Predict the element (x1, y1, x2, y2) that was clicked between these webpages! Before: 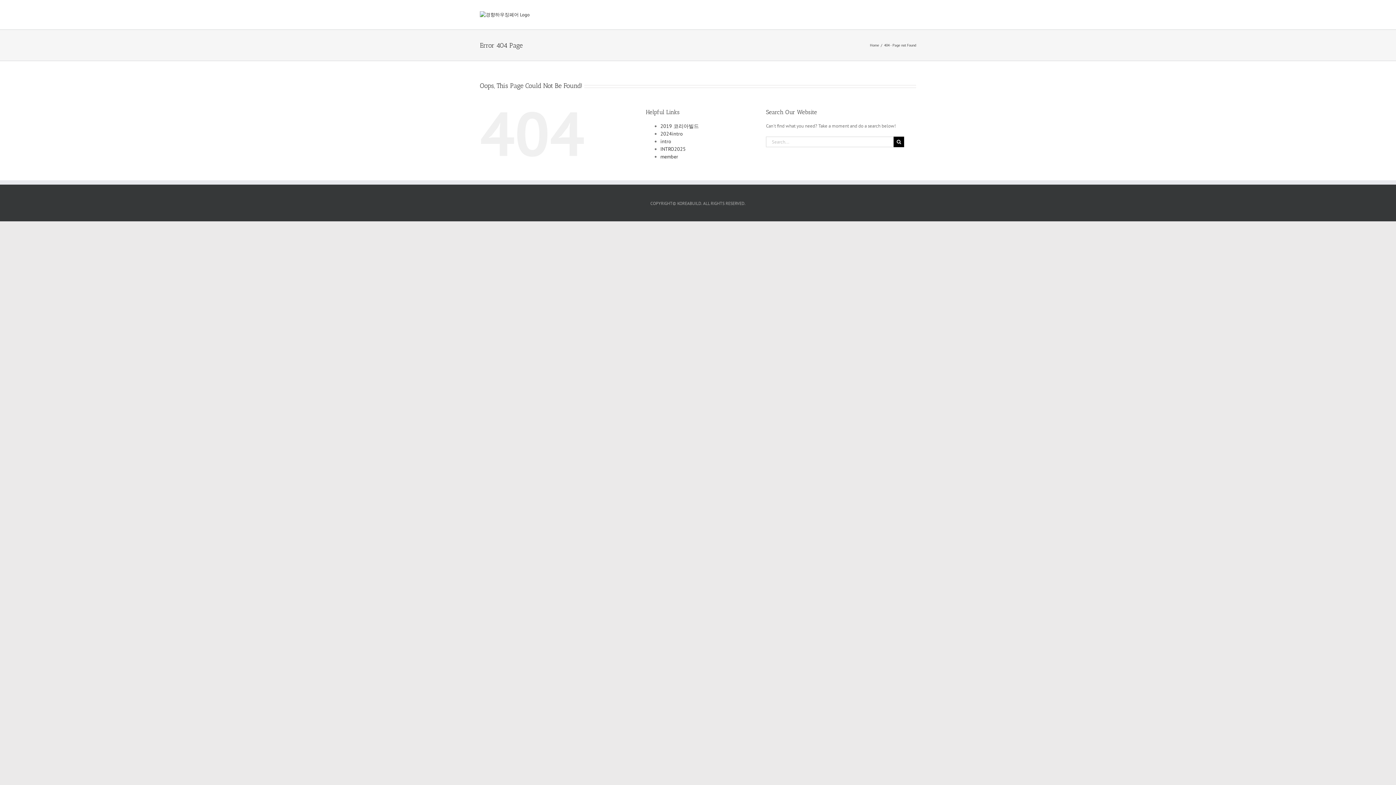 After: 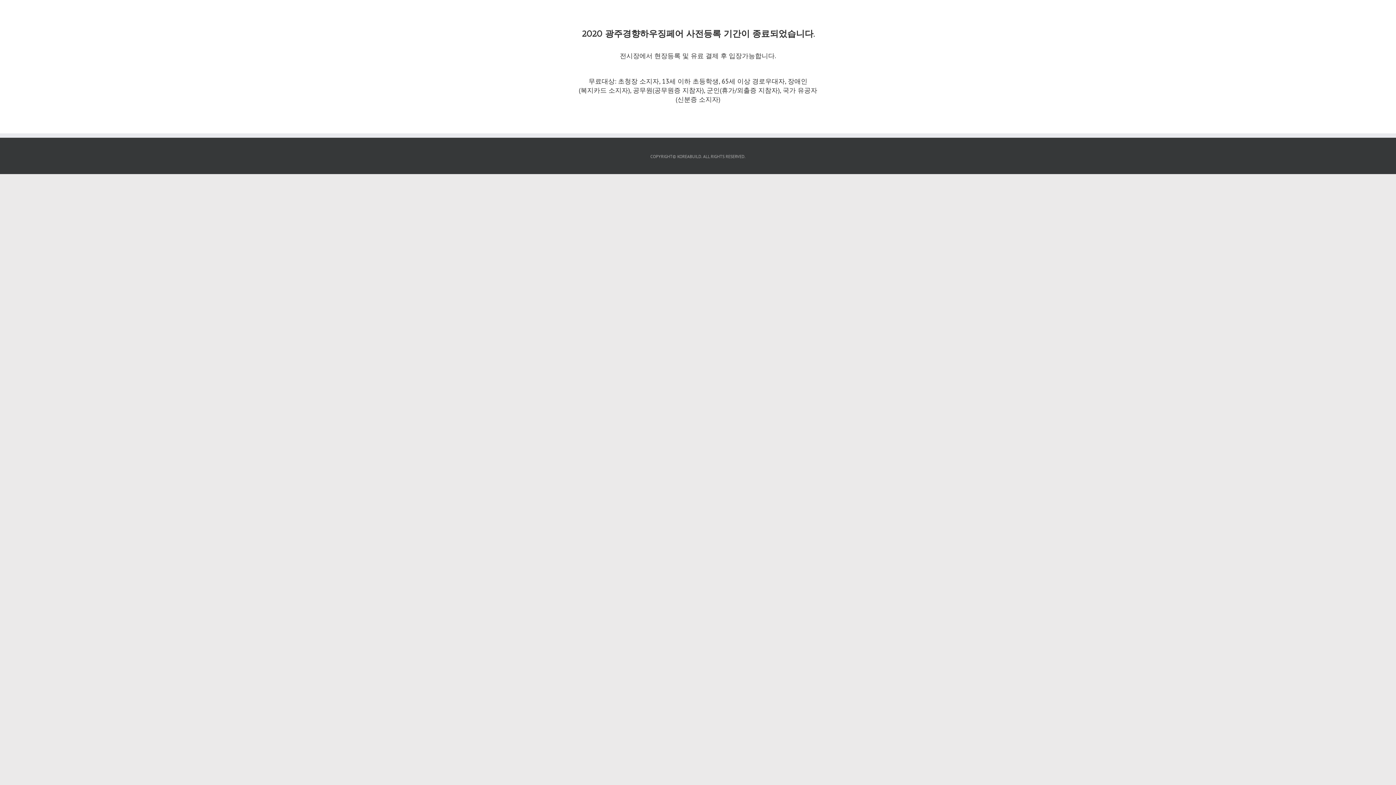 Action: bbox: (660, 153, 678, 160) label: member